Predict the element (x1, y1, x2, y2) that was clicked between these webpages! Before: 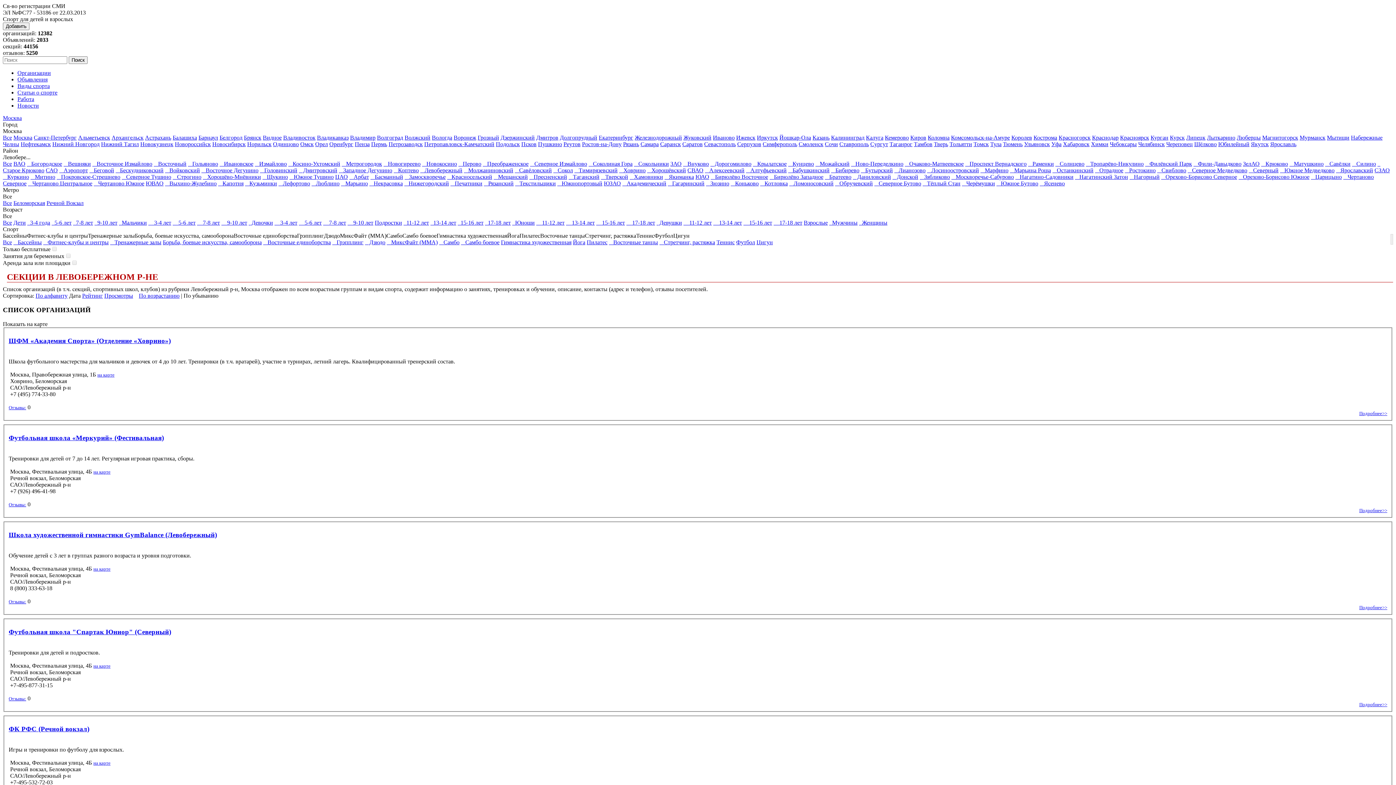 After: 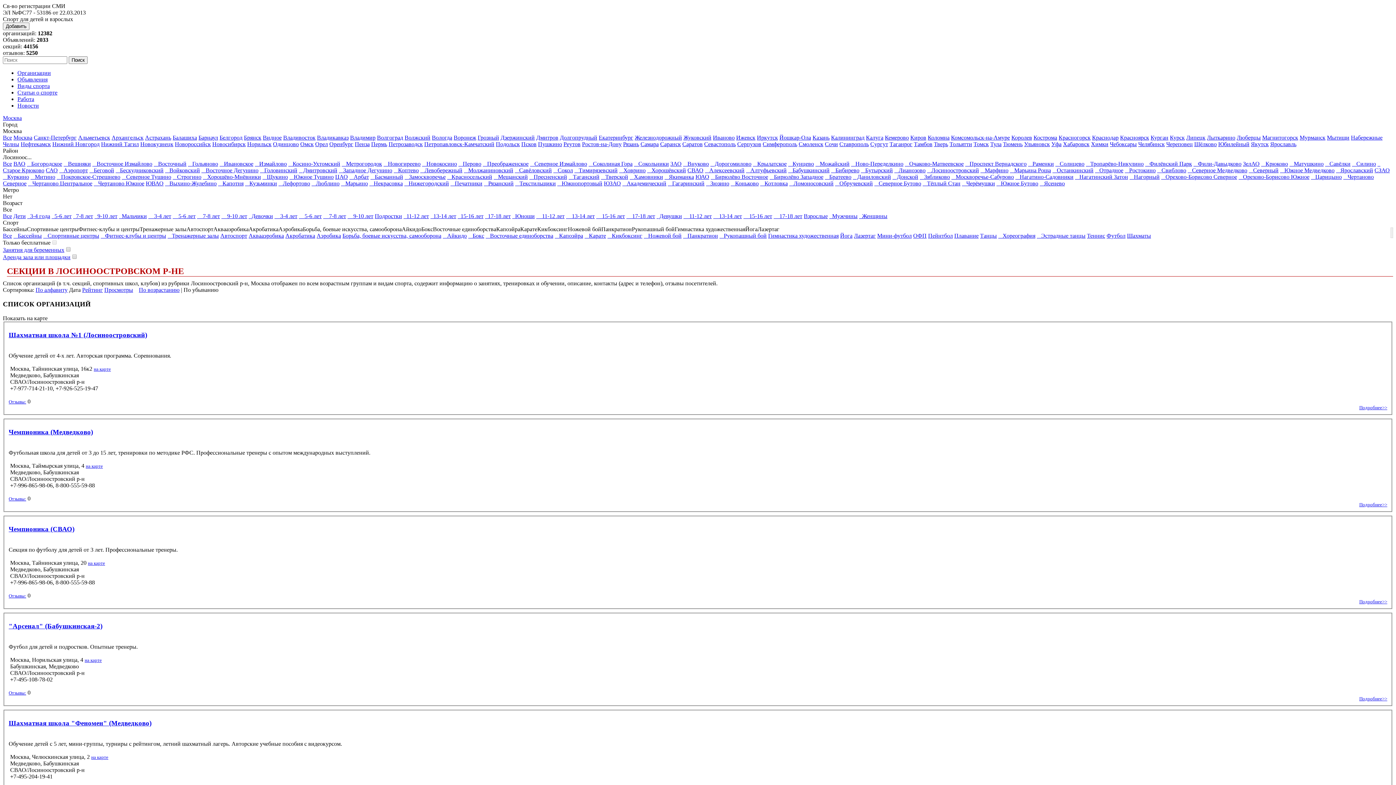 Action: label:    Лосиноостровский bbox: (927, 167, 979, 173)